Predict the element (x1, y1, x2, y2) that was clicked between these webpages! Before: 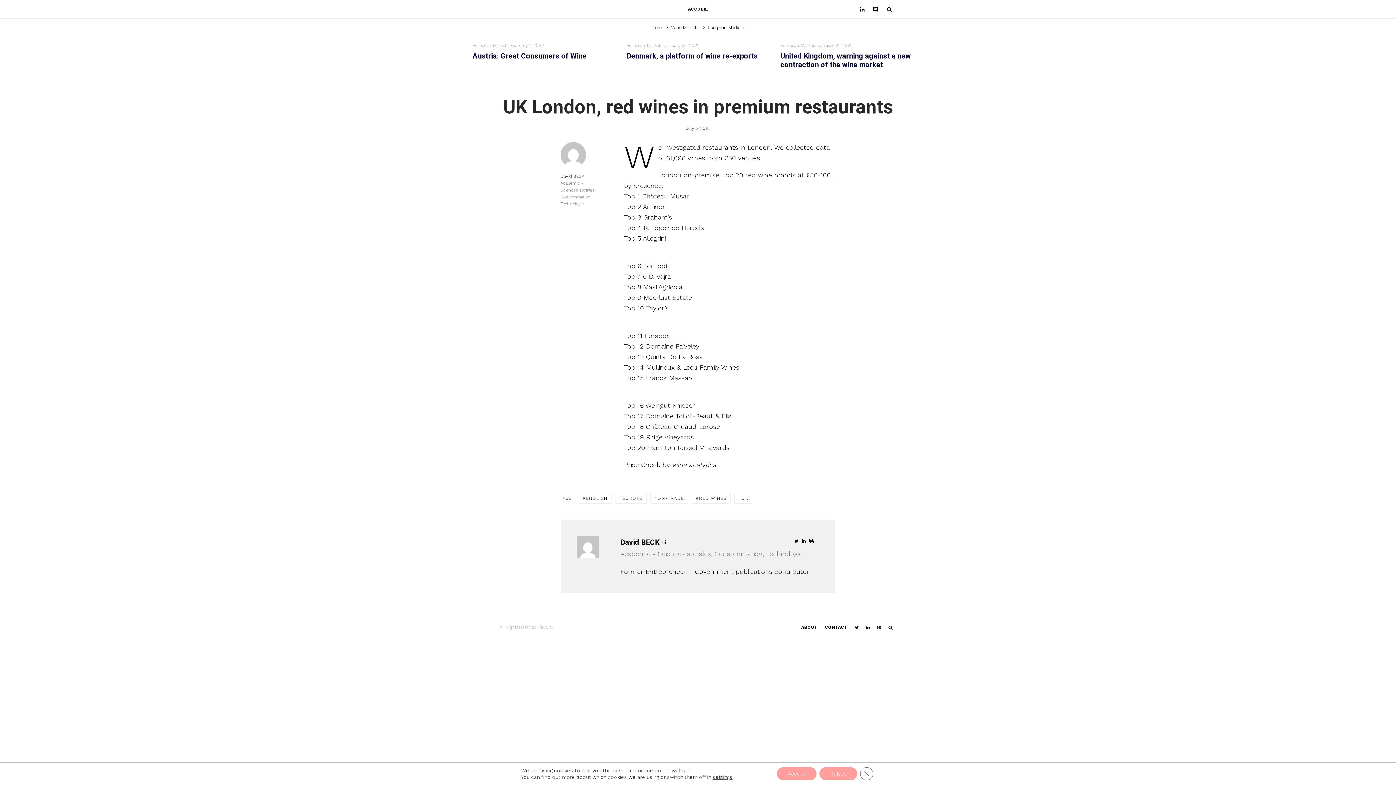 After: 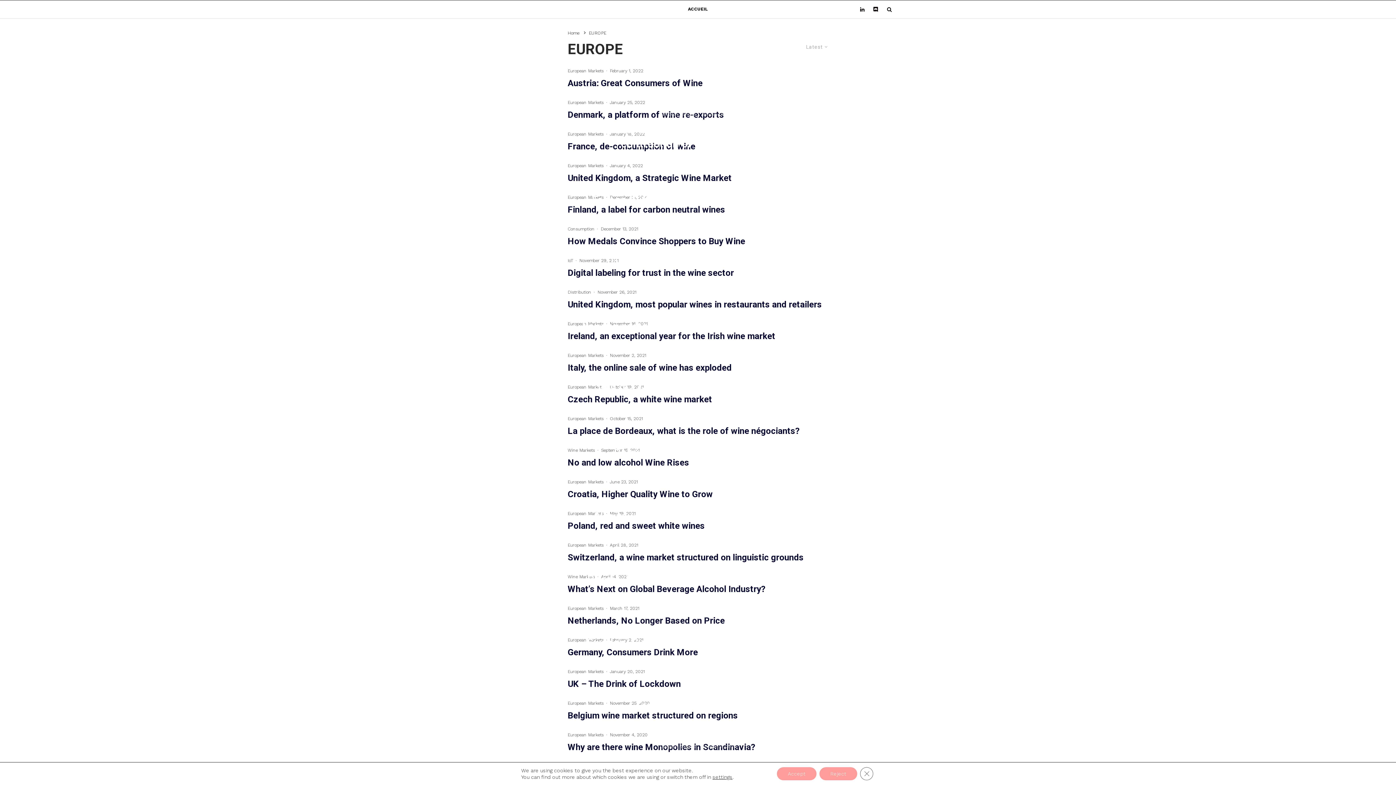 Action: bbox: (615, 493, 646, 504) label: EUROPE